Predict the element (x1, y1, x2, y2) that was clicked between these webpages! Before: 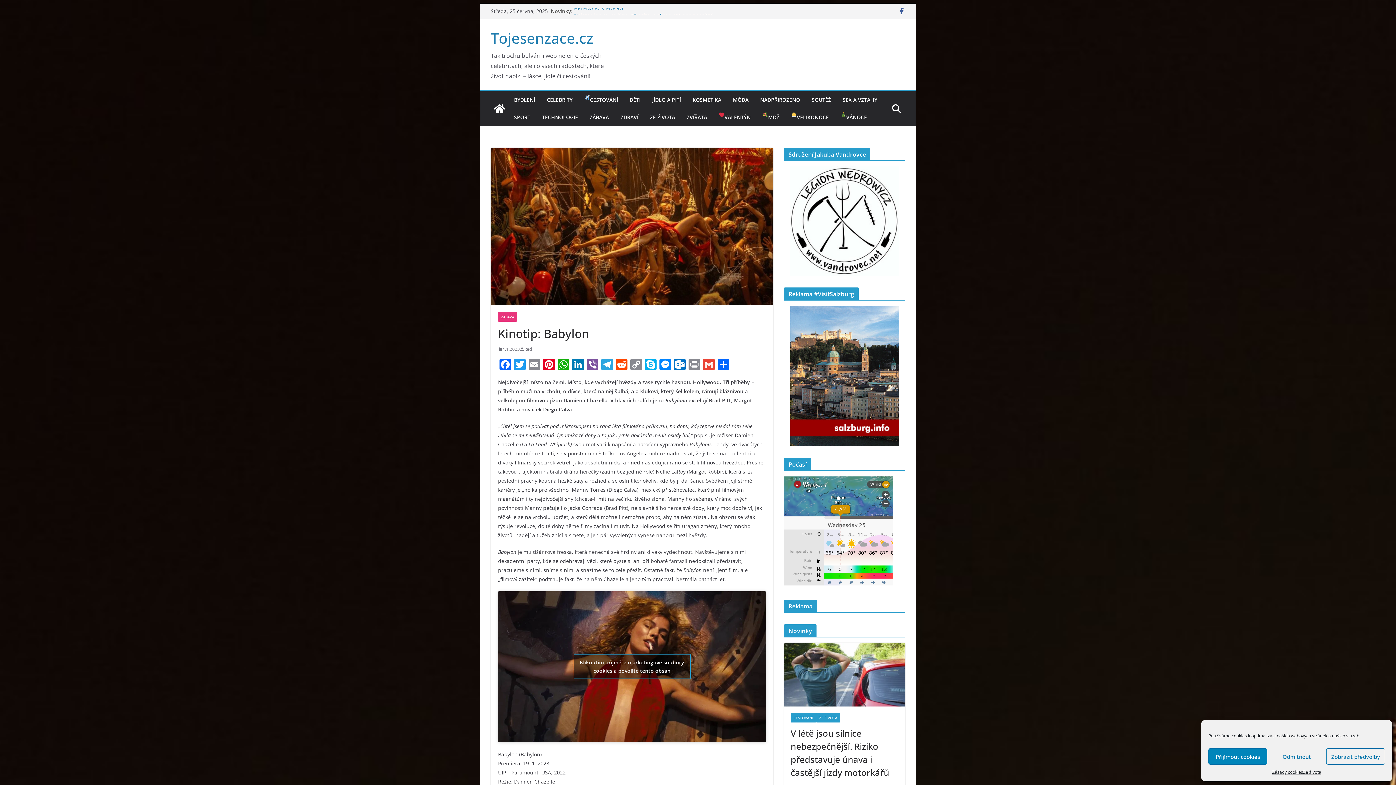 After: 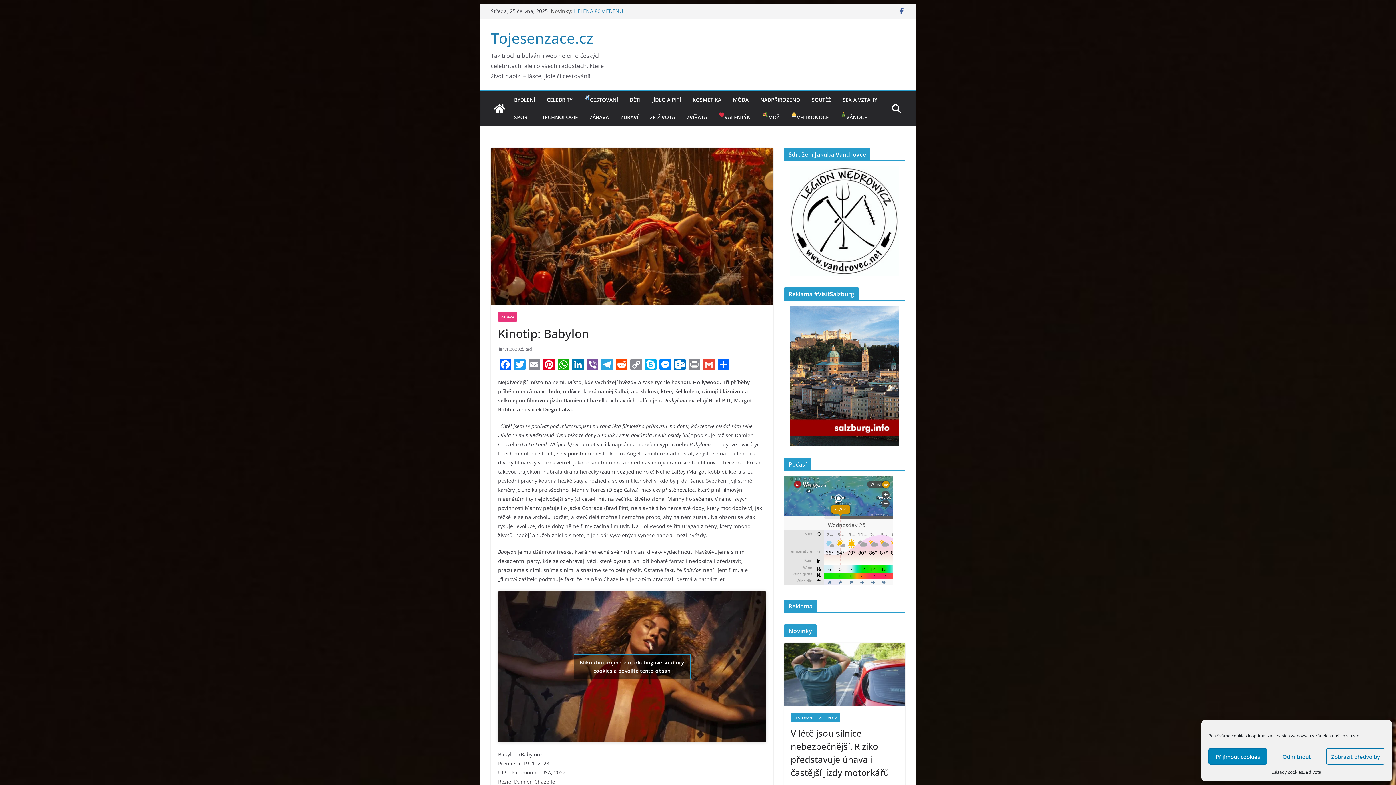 Action: bbox: (784, 166, 905, 276)